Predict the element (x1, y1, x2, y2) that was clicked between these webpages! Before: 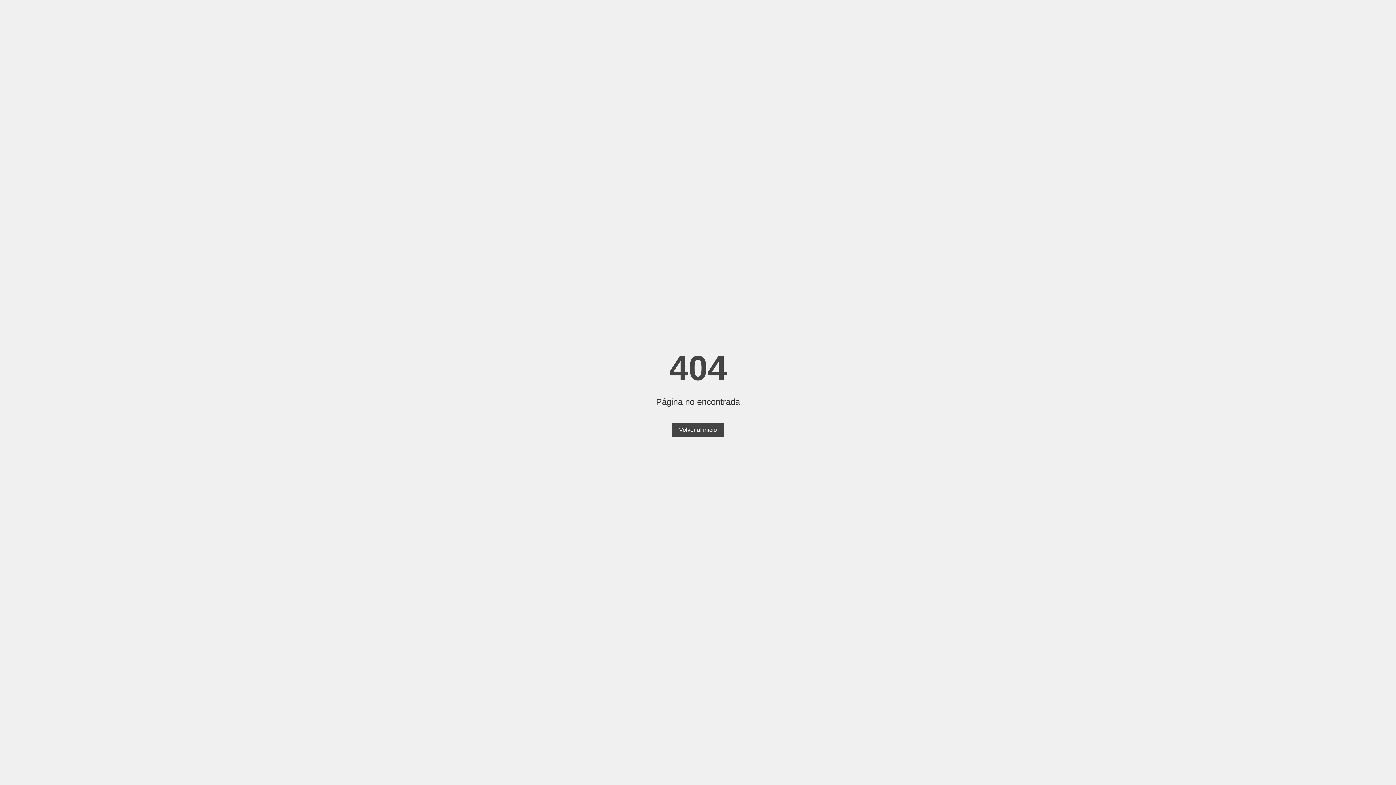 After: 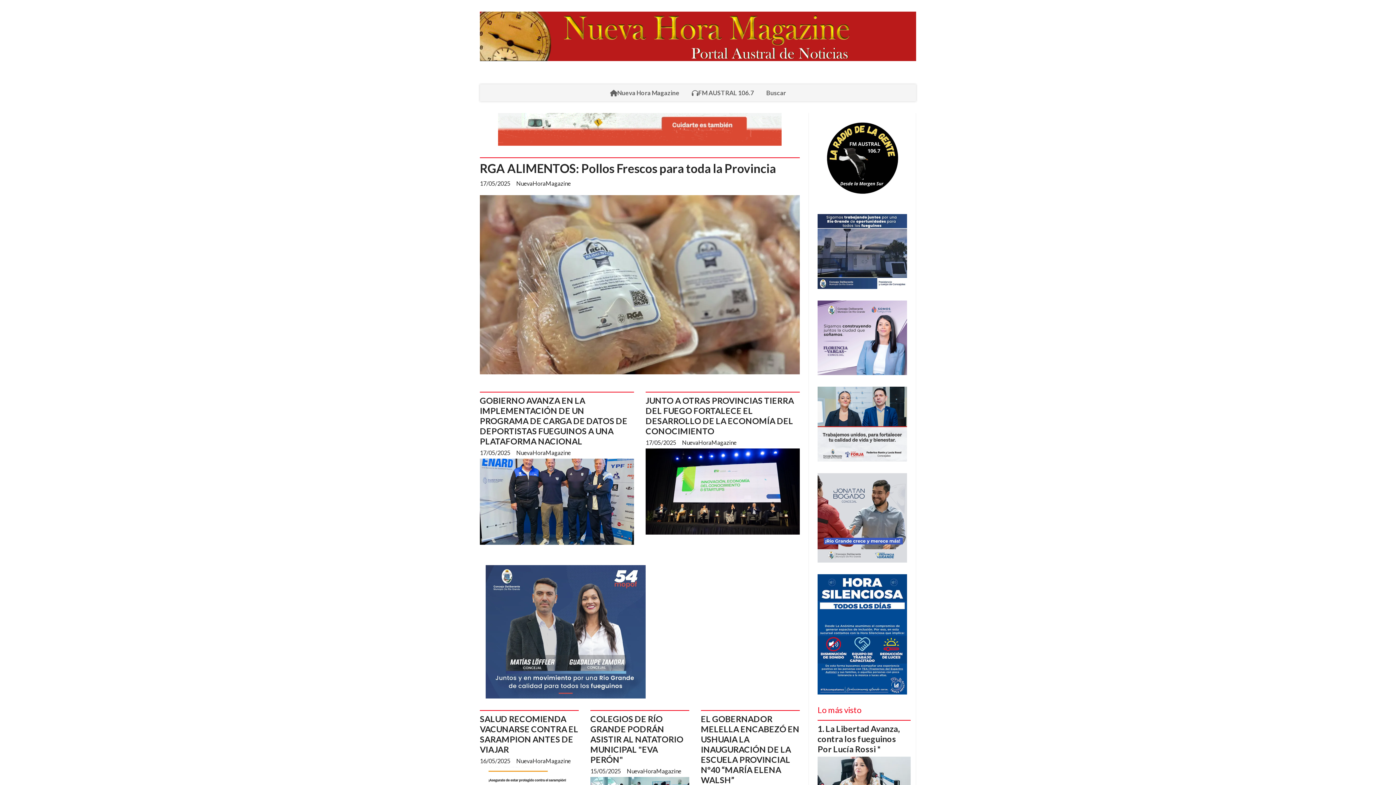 Action: bbox: (672, 423, 724, 437) label: Volver al inicio